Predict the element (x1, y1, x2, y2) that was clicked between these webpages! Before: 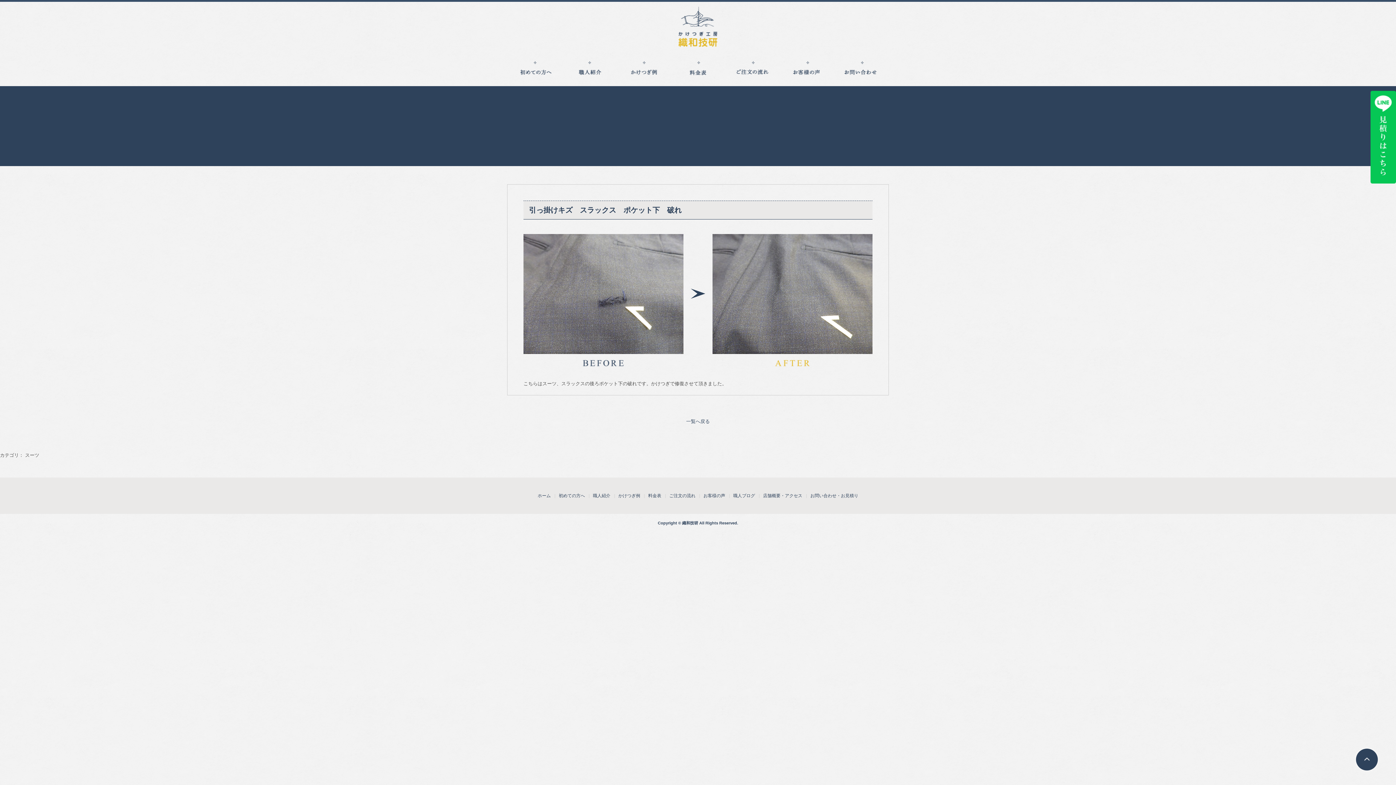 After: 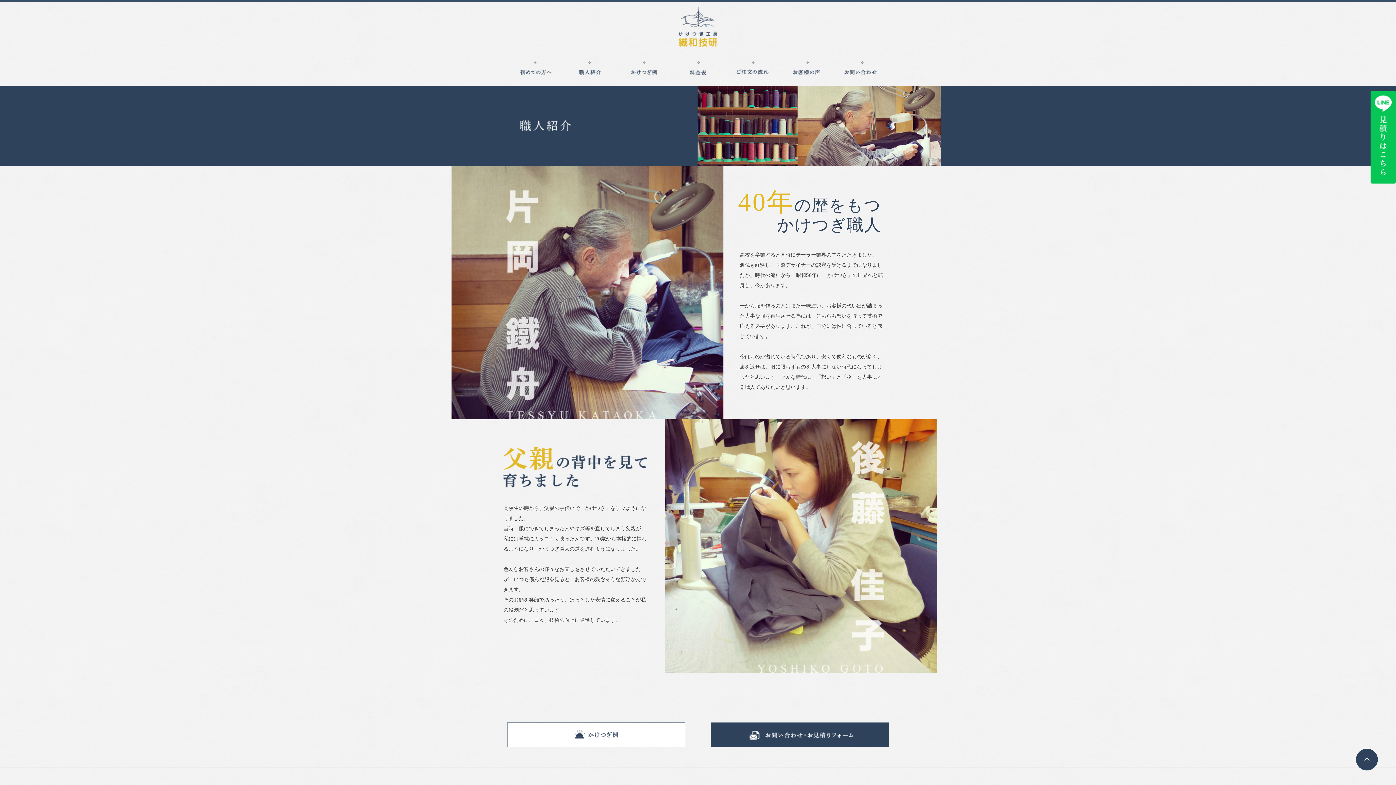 Action: bbox: (561, 56, 616, 86)